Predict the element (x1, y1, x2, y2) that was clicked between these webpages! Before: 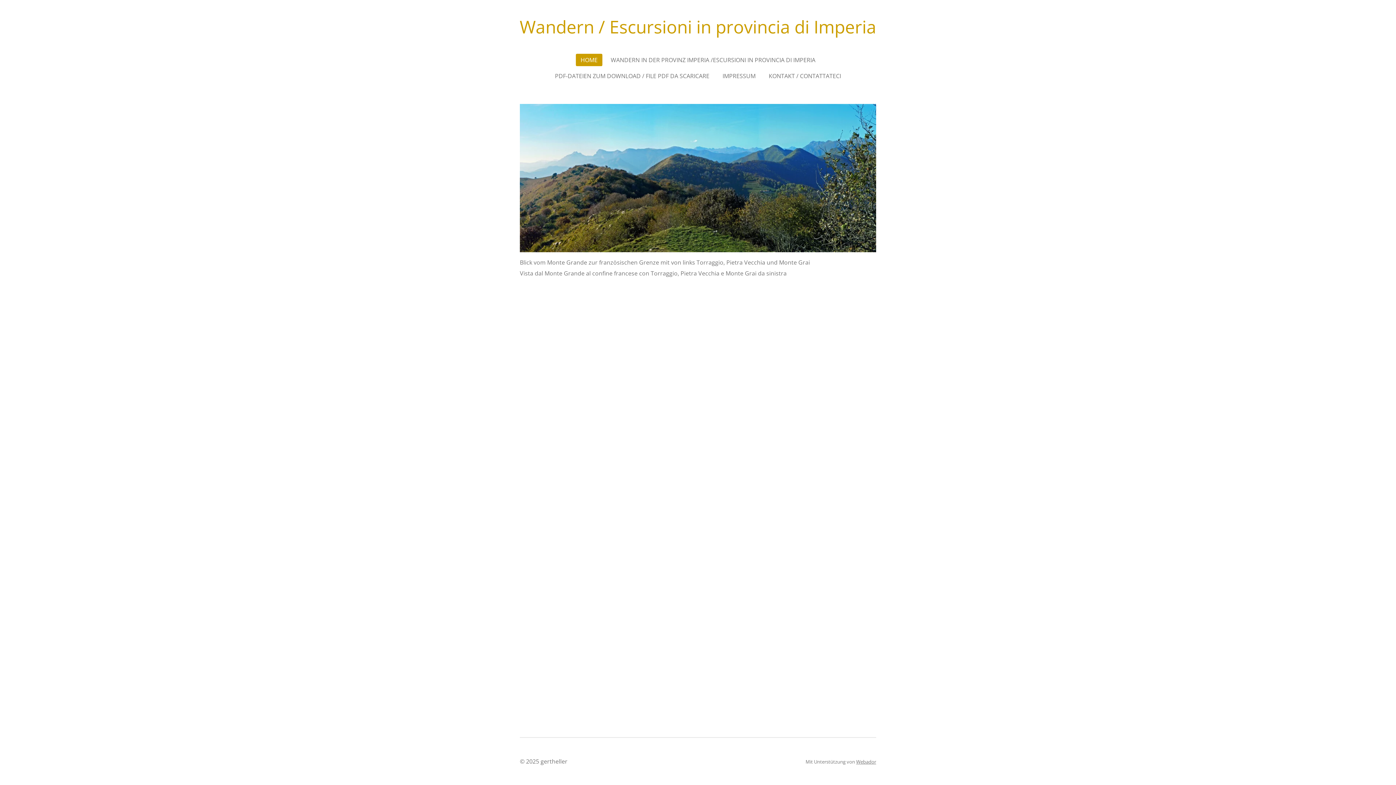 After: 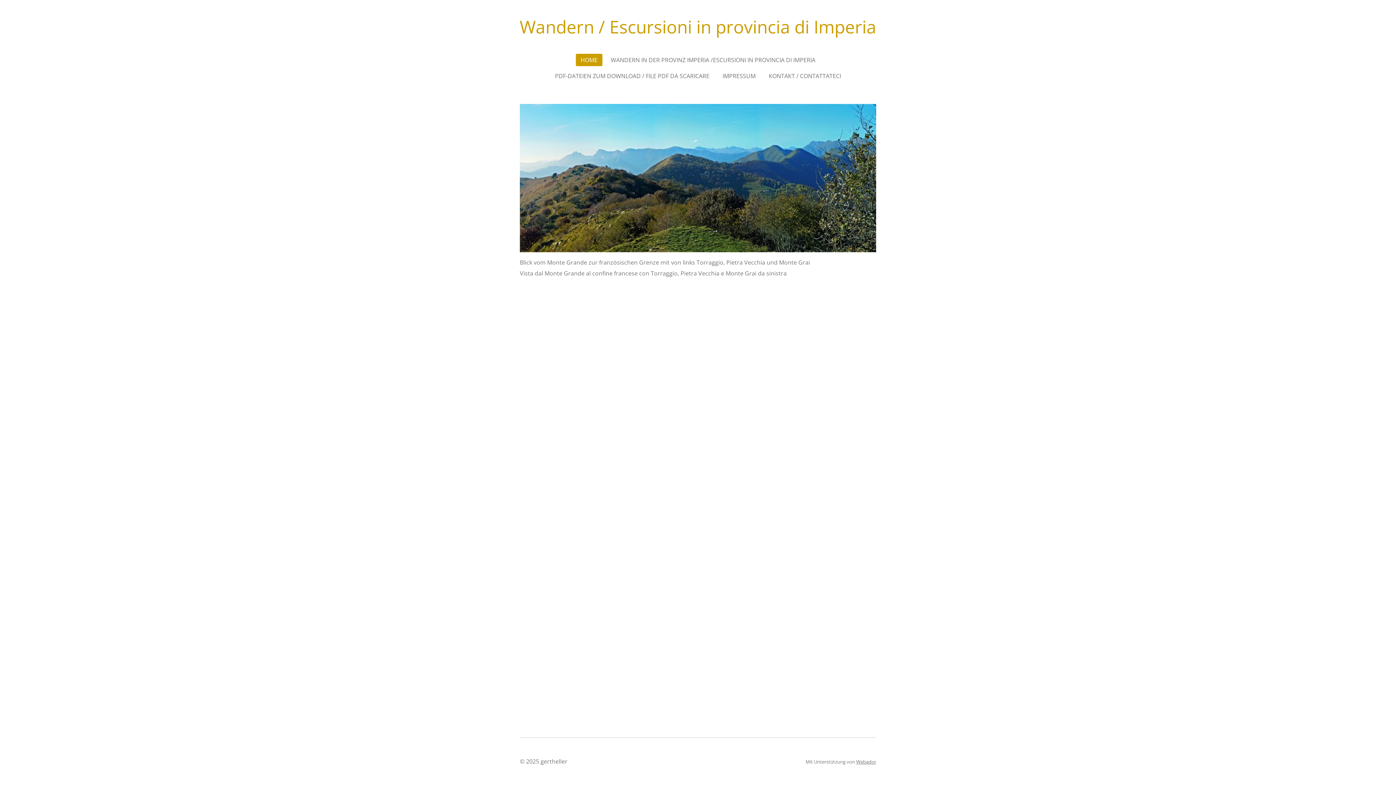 Action: bbox: (576, 53, 602, 66) label: HOME